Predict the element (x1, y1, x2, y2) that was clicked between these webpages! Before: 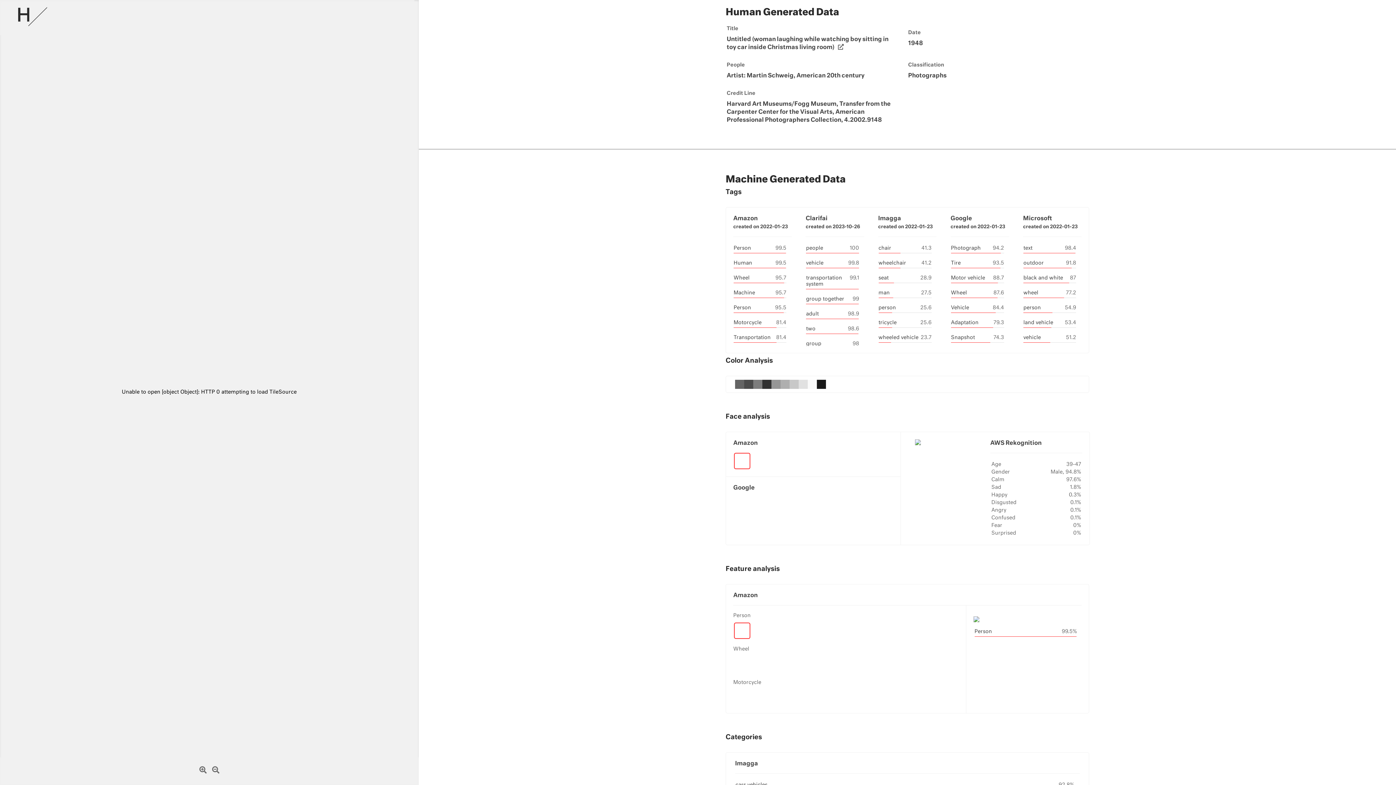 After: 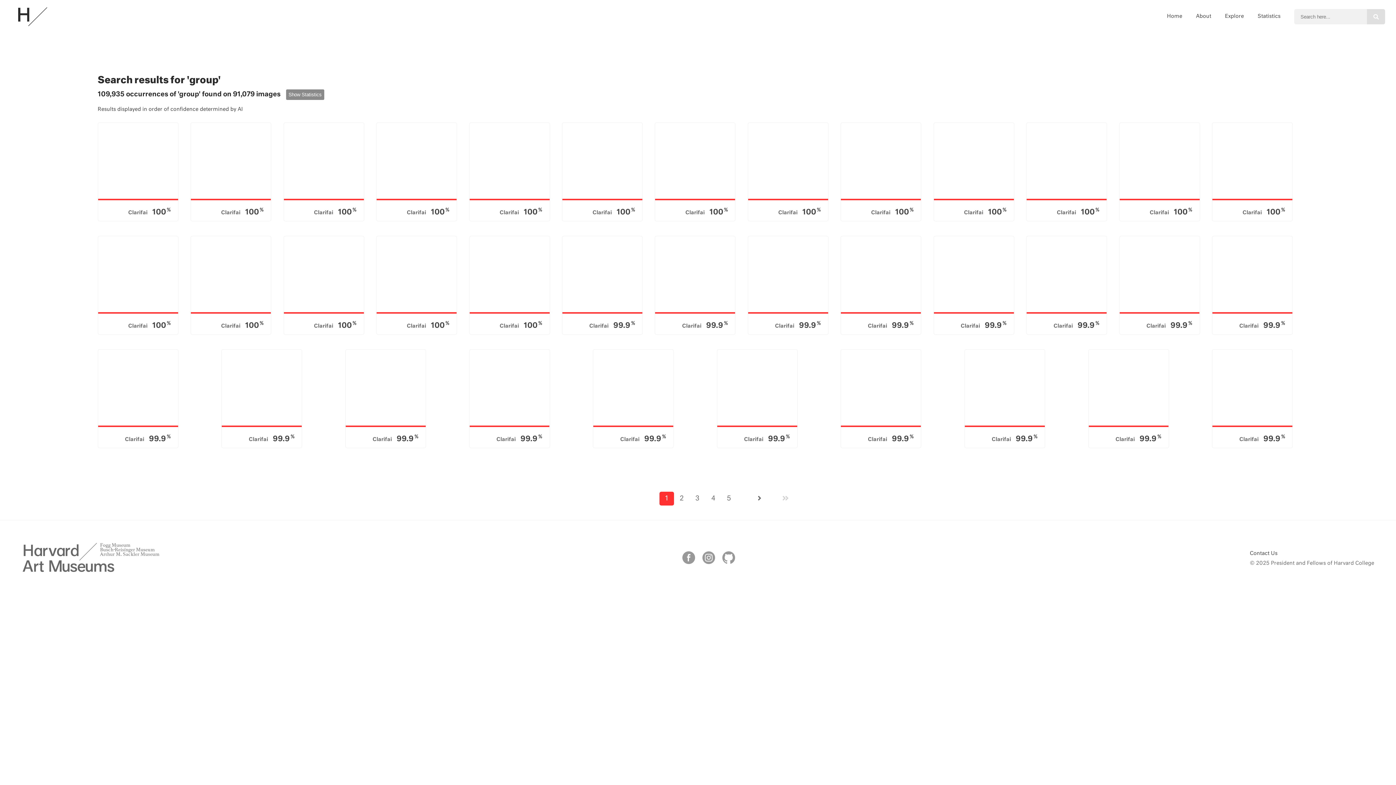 Action: label: group bbox: (806, 341, 821, 346)